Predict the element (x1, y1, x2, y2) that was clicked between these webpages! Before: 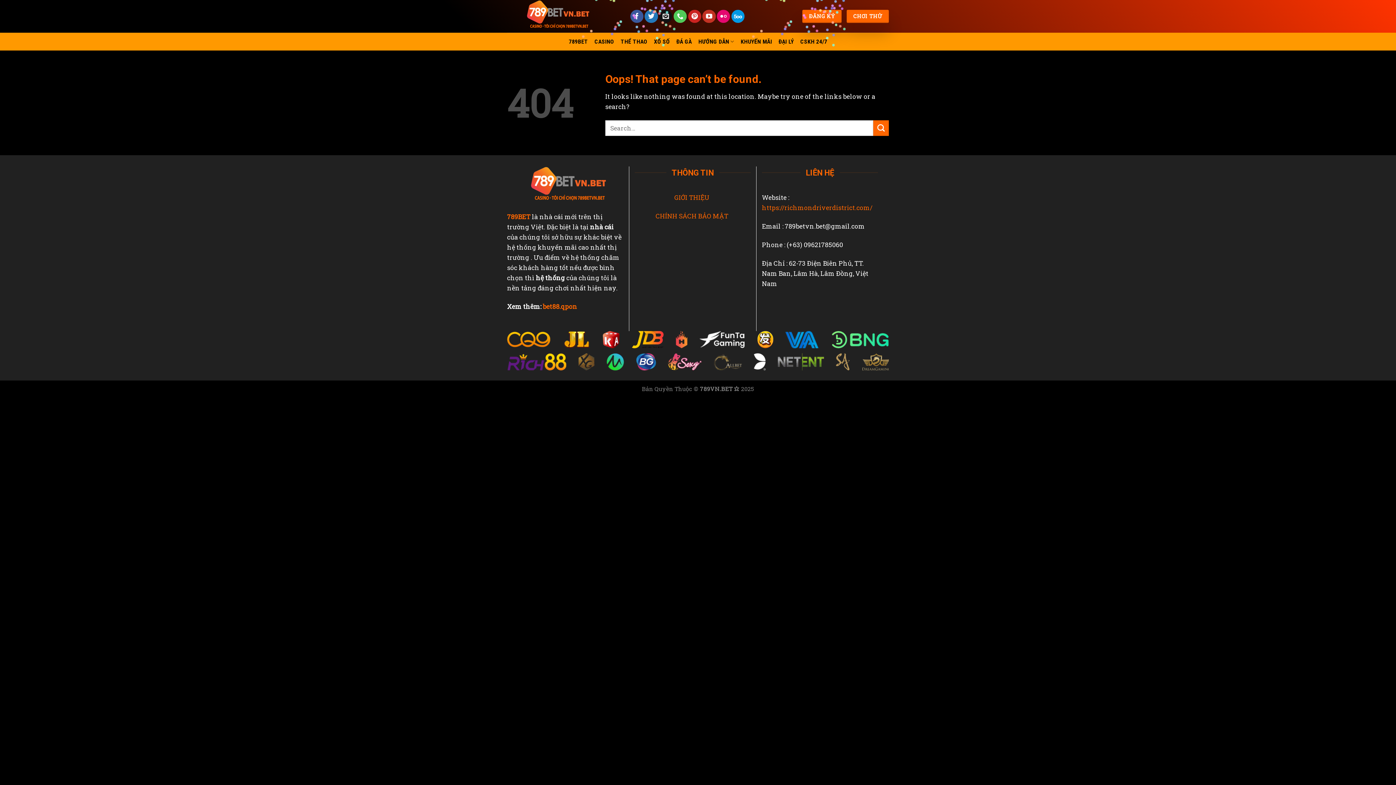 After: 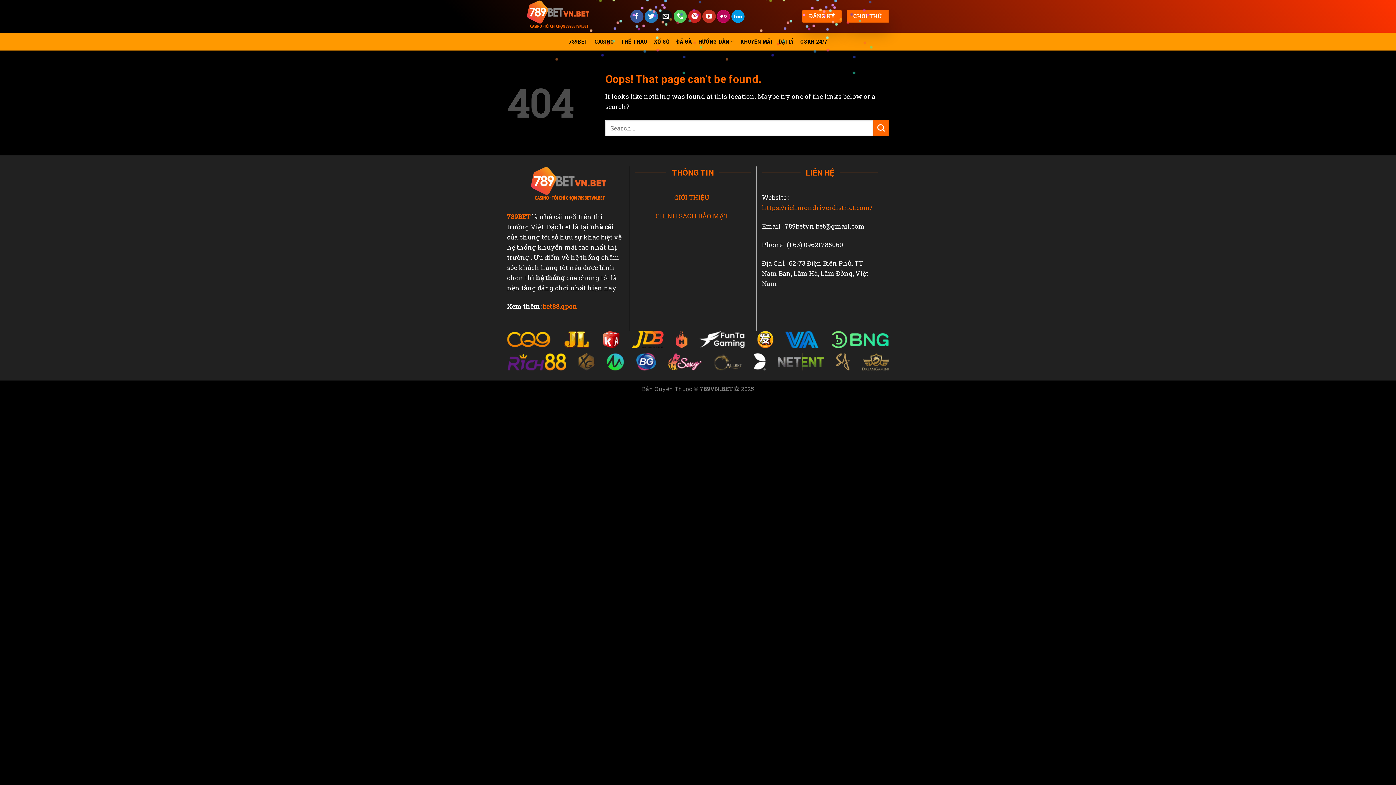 Action: bbox: (717, 9, 730, 22) label: Flickr